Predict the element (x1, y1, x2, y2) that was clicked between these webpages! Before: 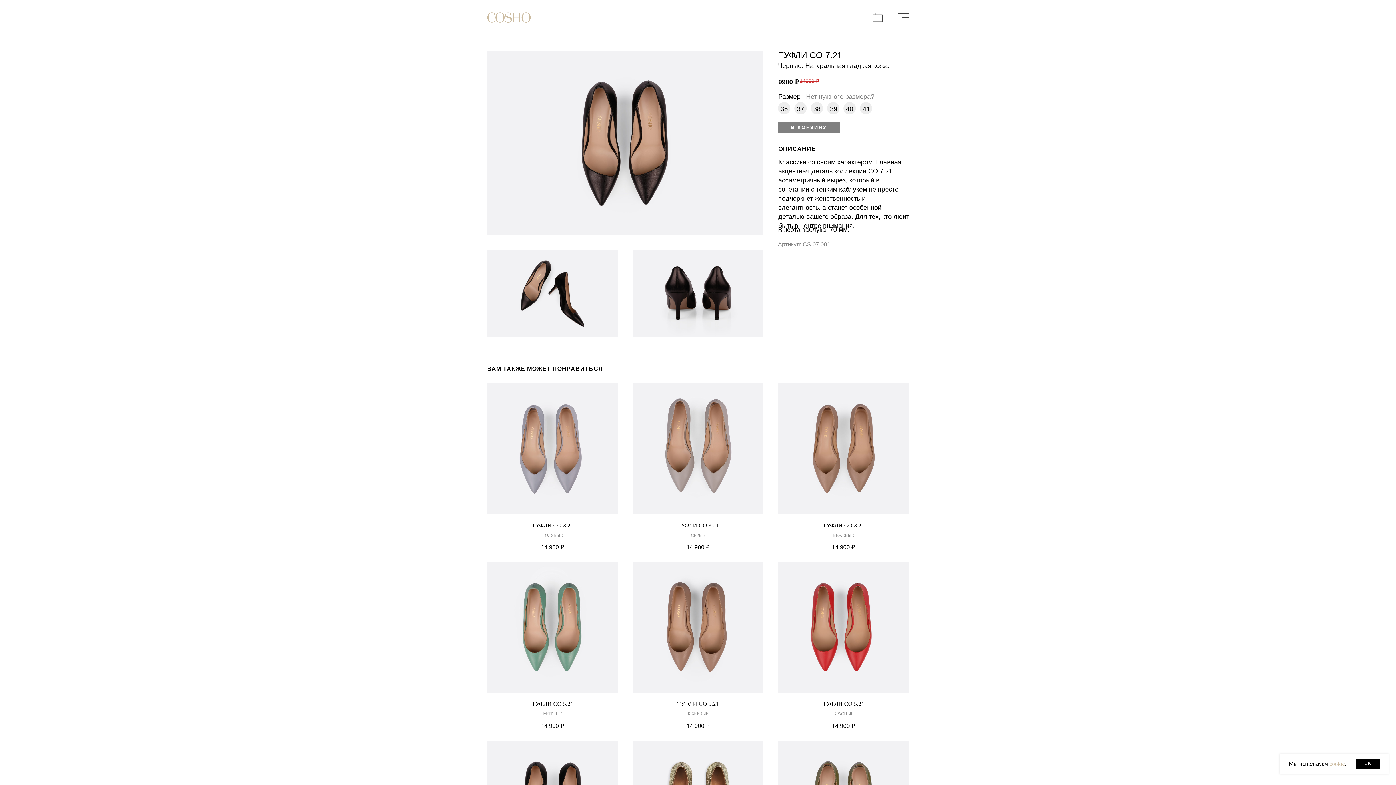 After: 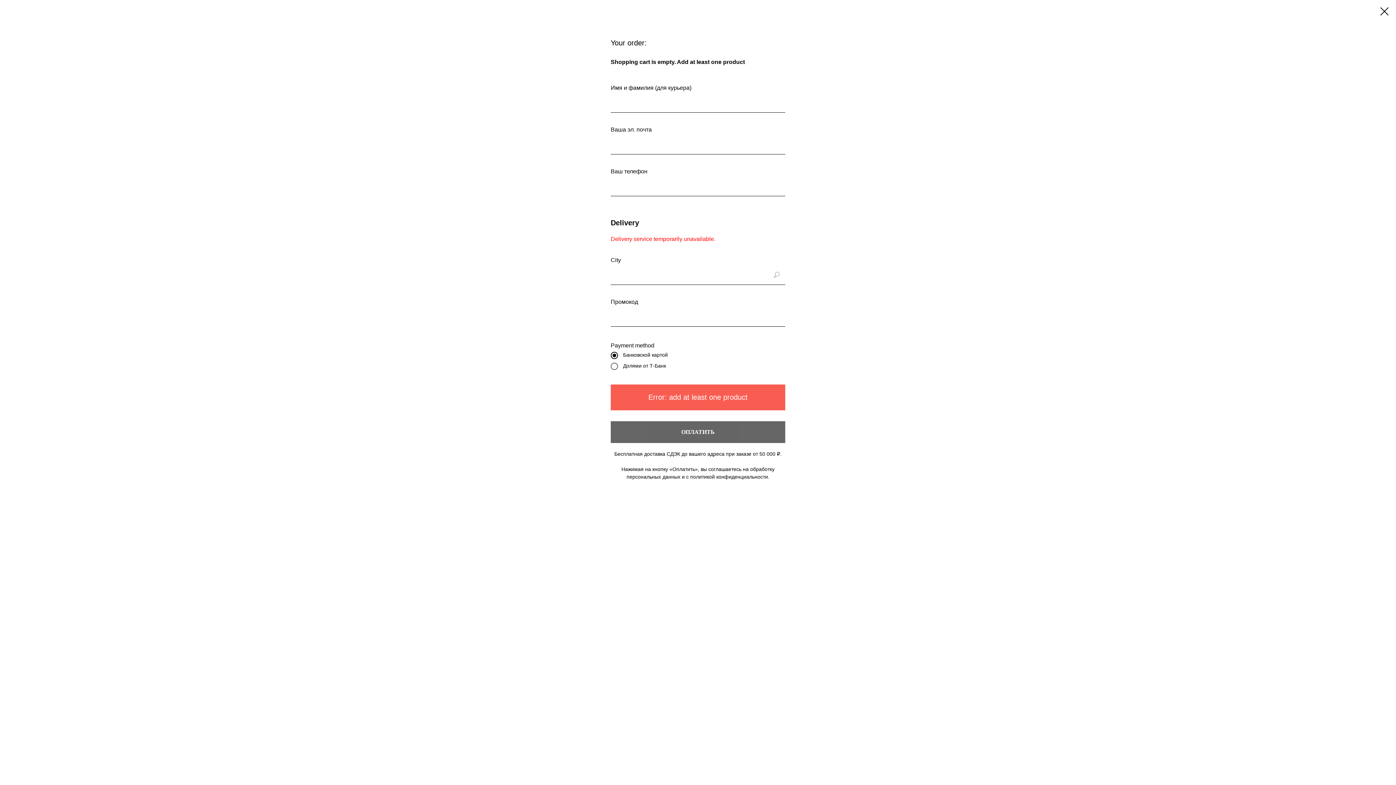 Action: bbox: (872, 12, 882, 21)